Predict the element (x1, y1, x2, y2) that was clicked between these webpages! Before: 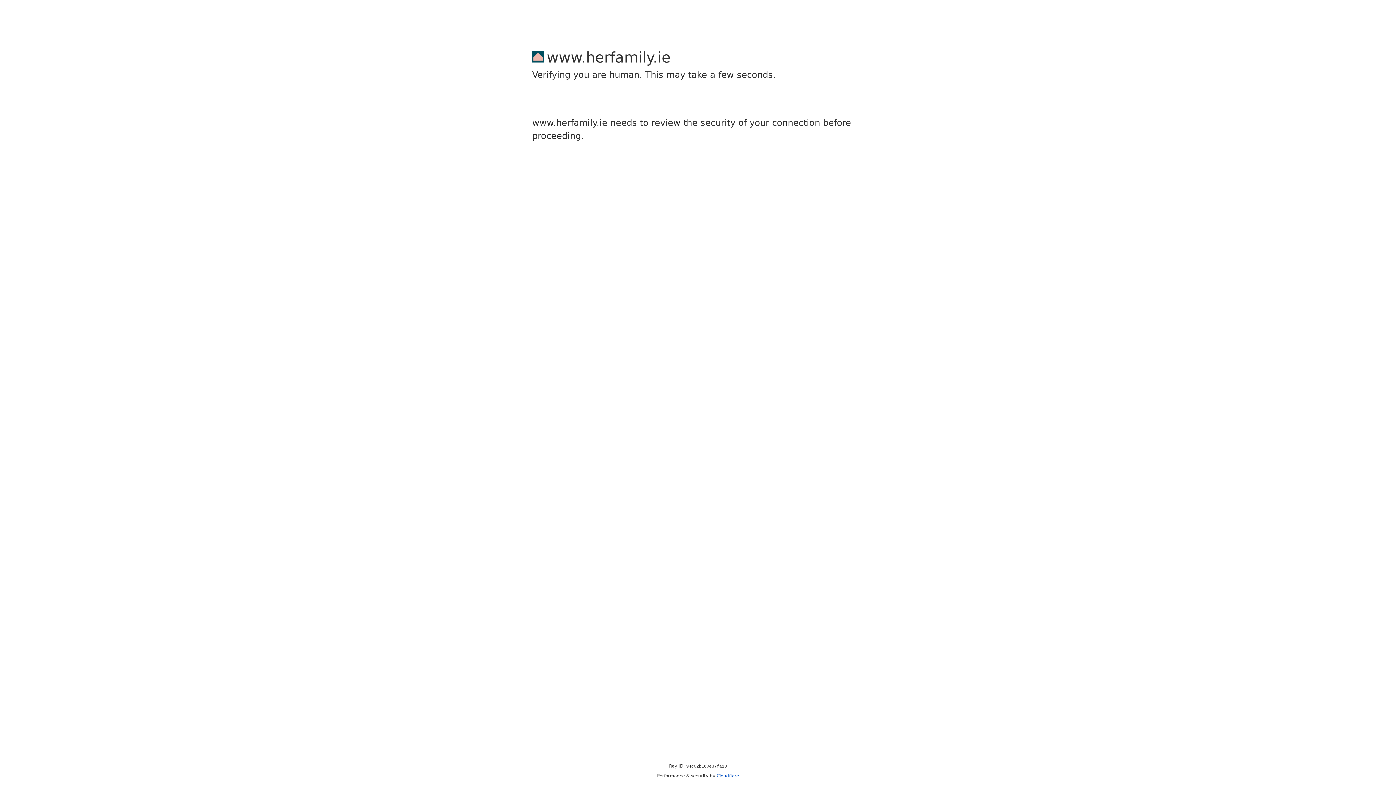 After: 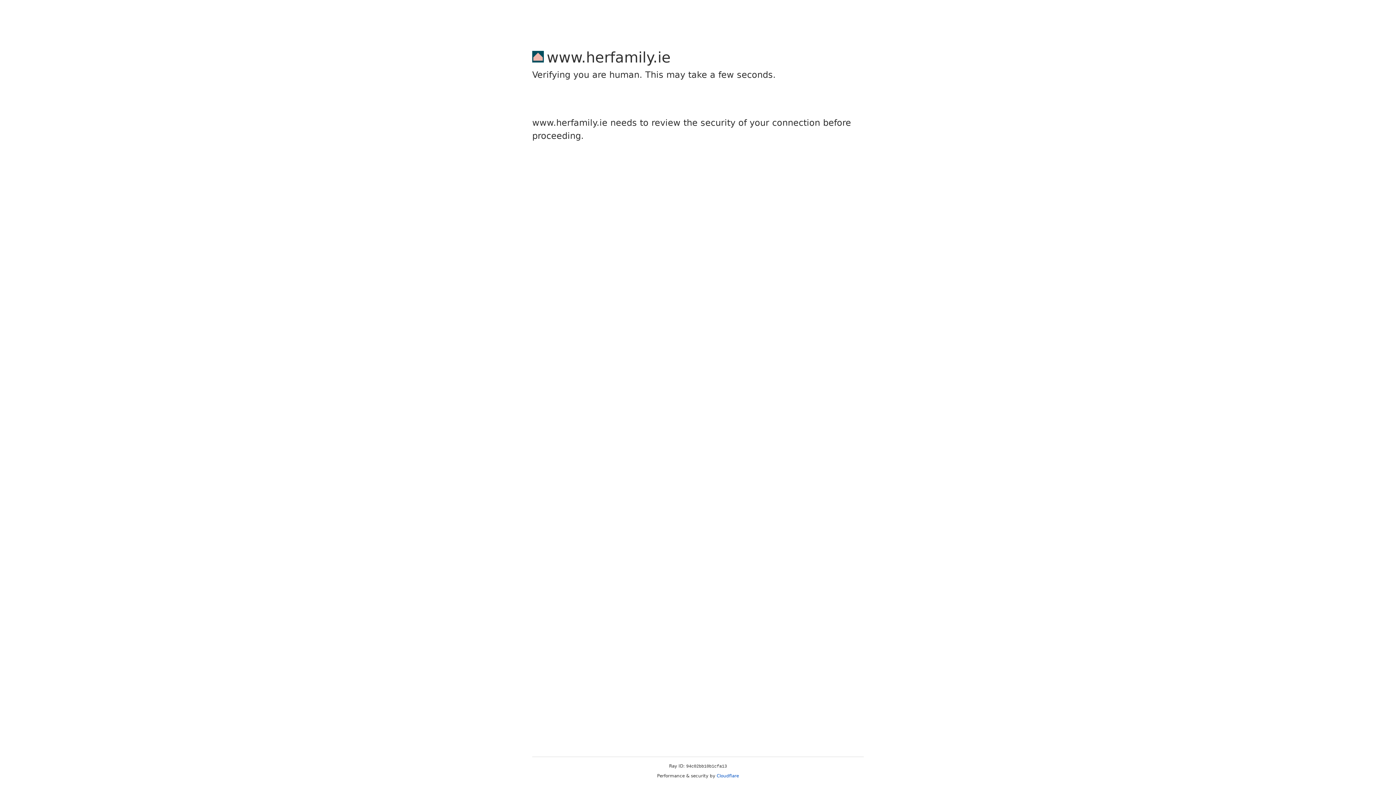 Action: bbox: (716, 773, 739, 778) label: Cloudflare